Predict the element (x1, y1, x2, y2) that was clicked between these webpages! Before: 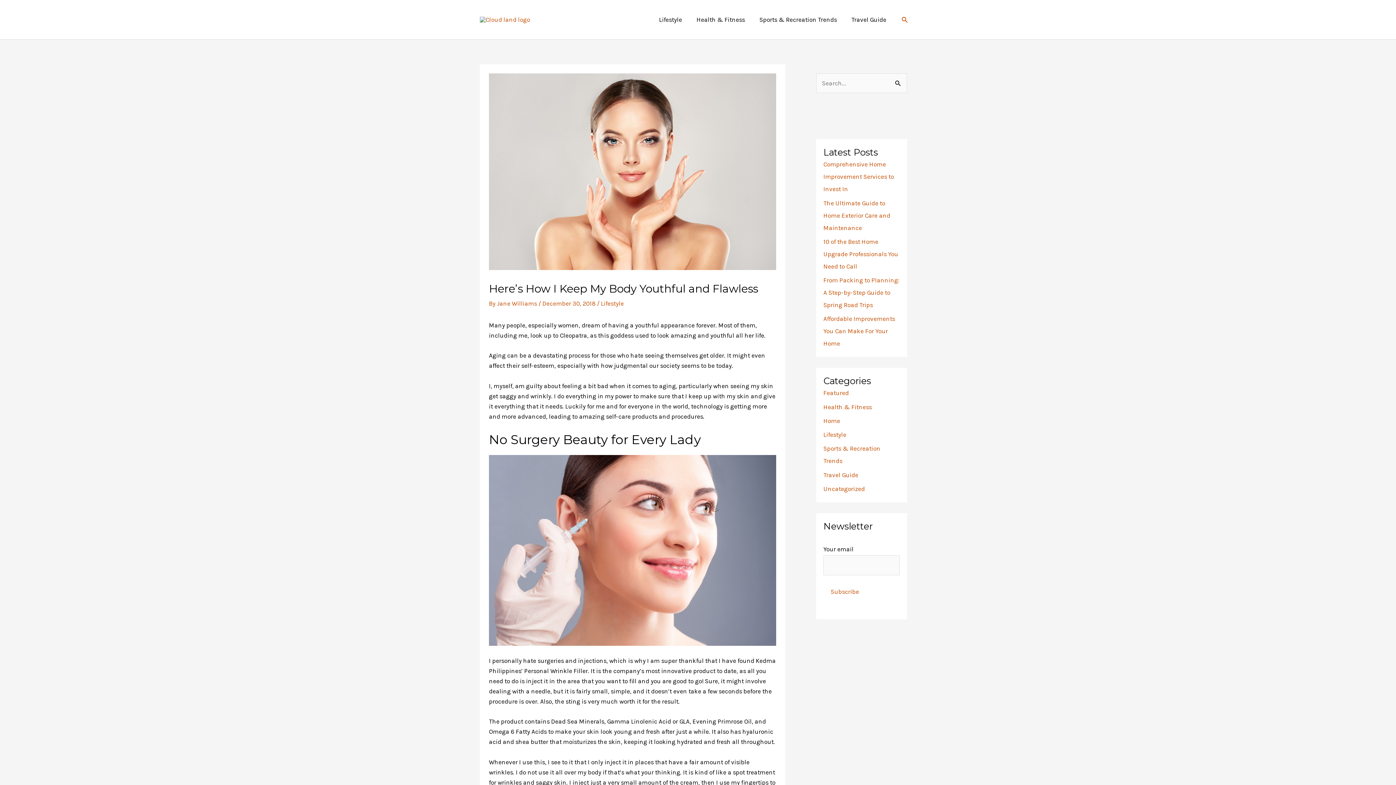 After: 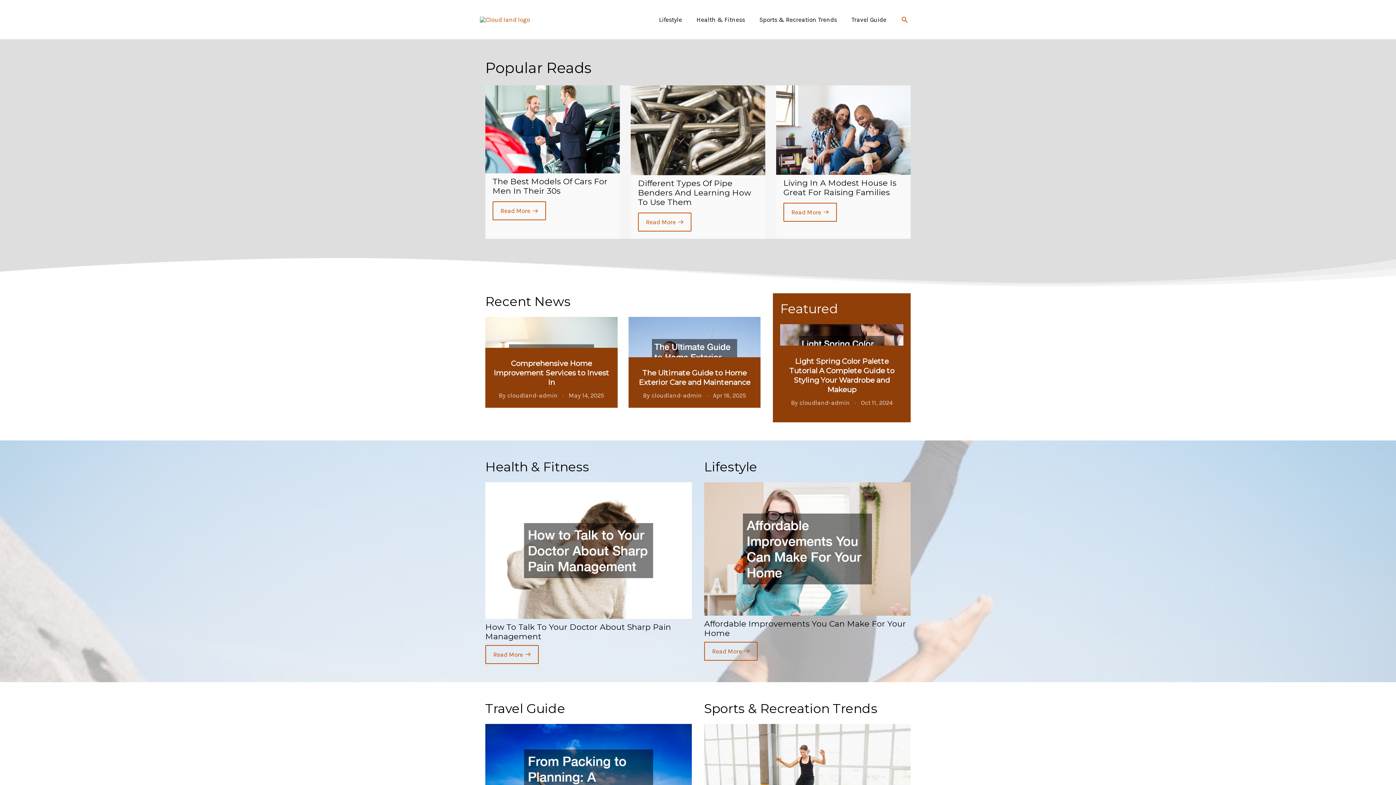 Action: label: Jane Williams  bbox: (497, 300, 538, 307)